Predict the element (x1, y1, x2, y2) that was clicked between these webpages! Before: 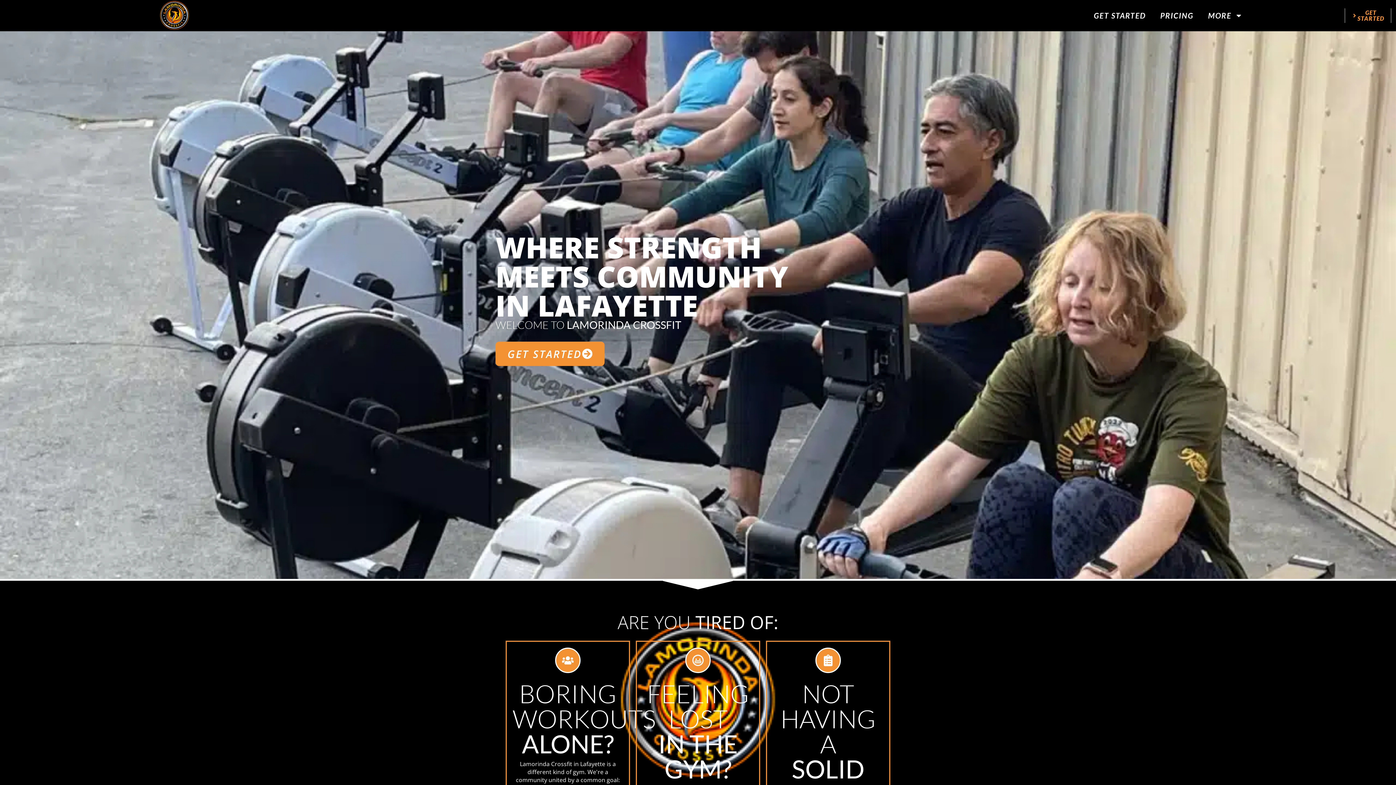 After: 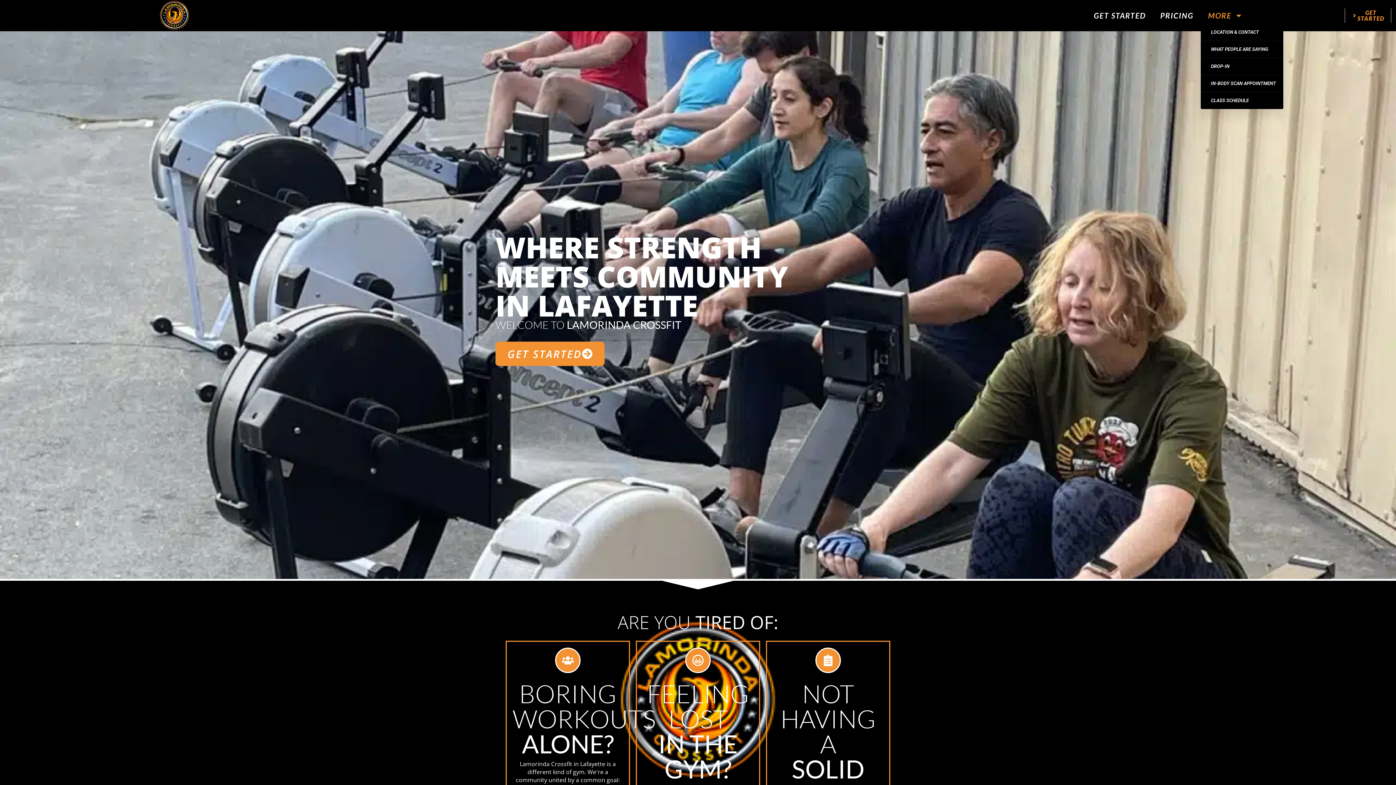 Action: bbox: (1201, 7, 1250, 24) label: MORE